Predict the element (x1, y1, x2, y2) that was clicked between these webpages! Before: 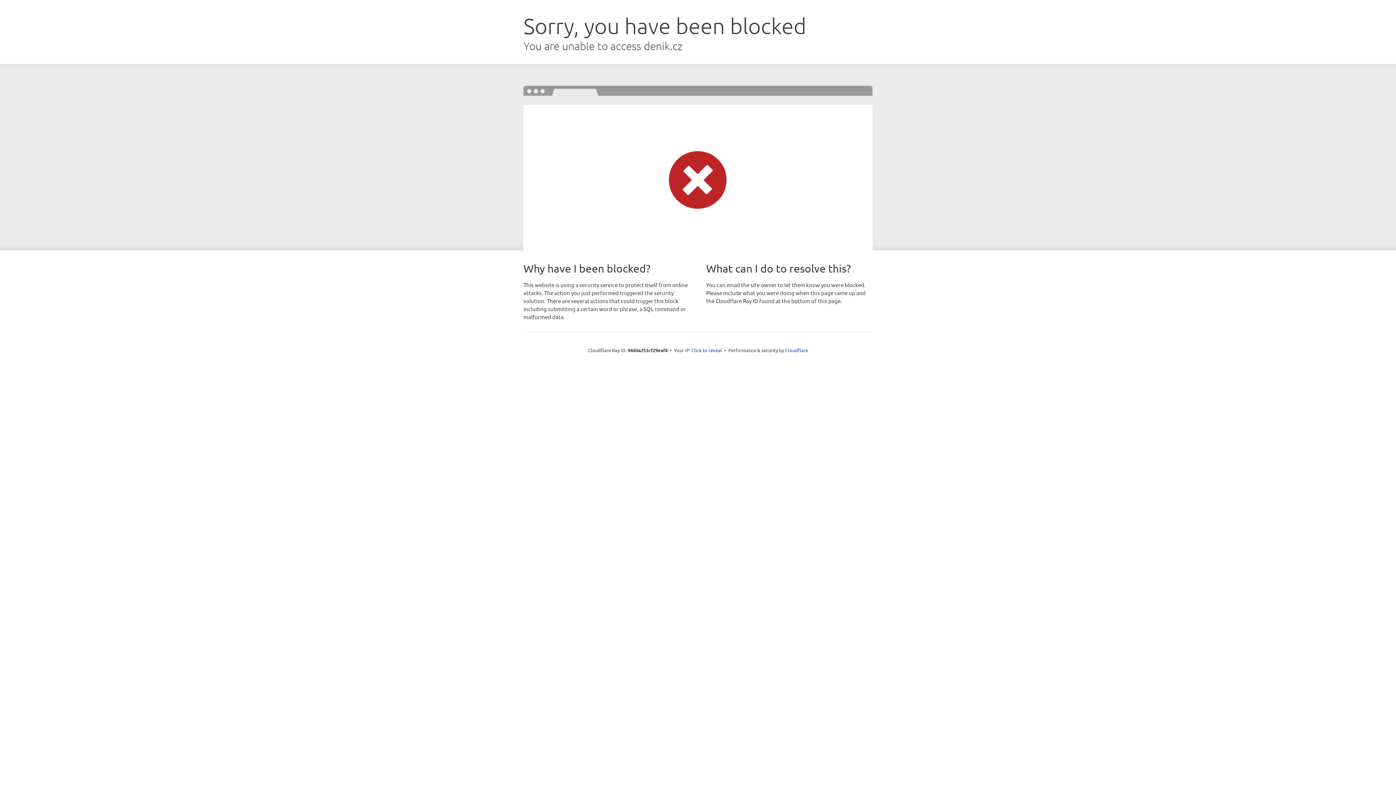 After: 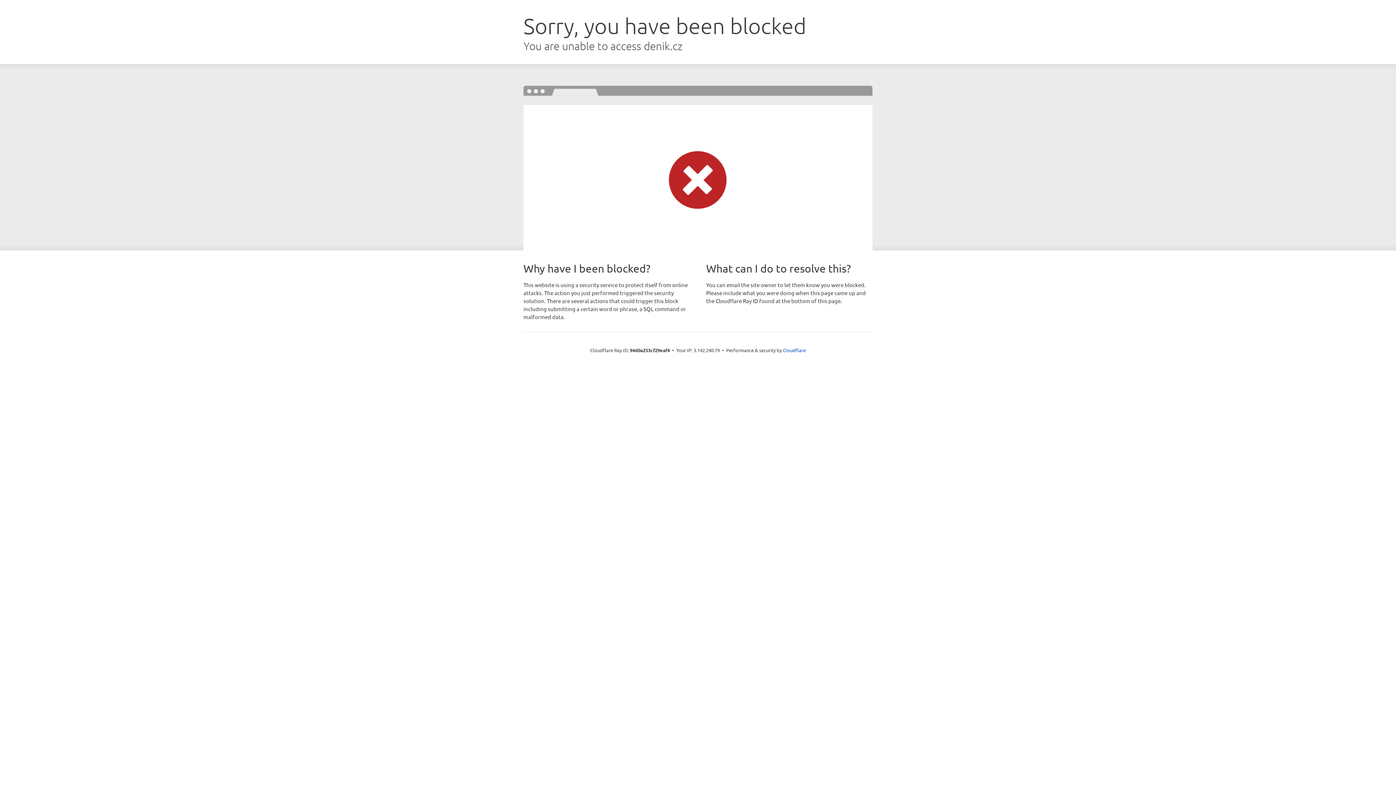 Action: bbox: (691, 346, 722, 353) label: Click to reveal